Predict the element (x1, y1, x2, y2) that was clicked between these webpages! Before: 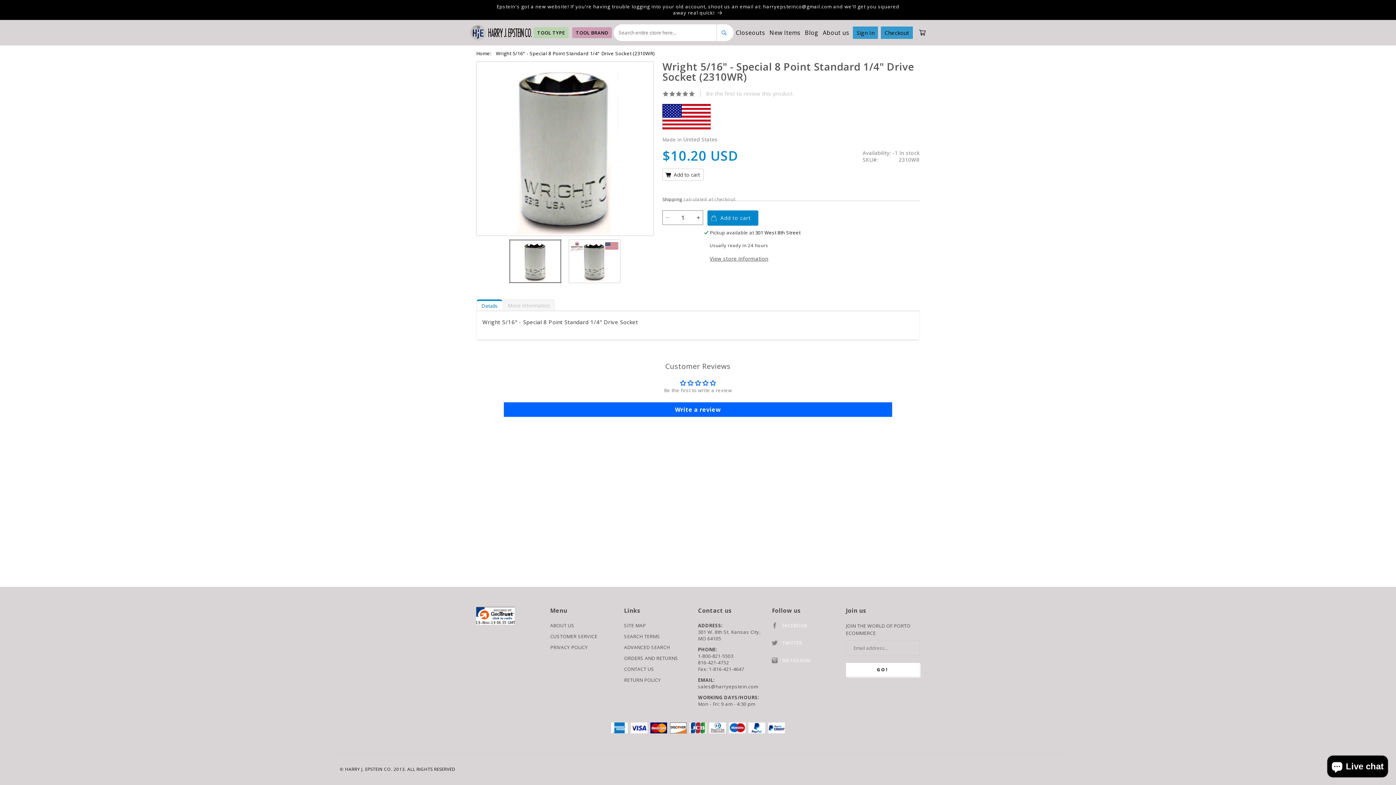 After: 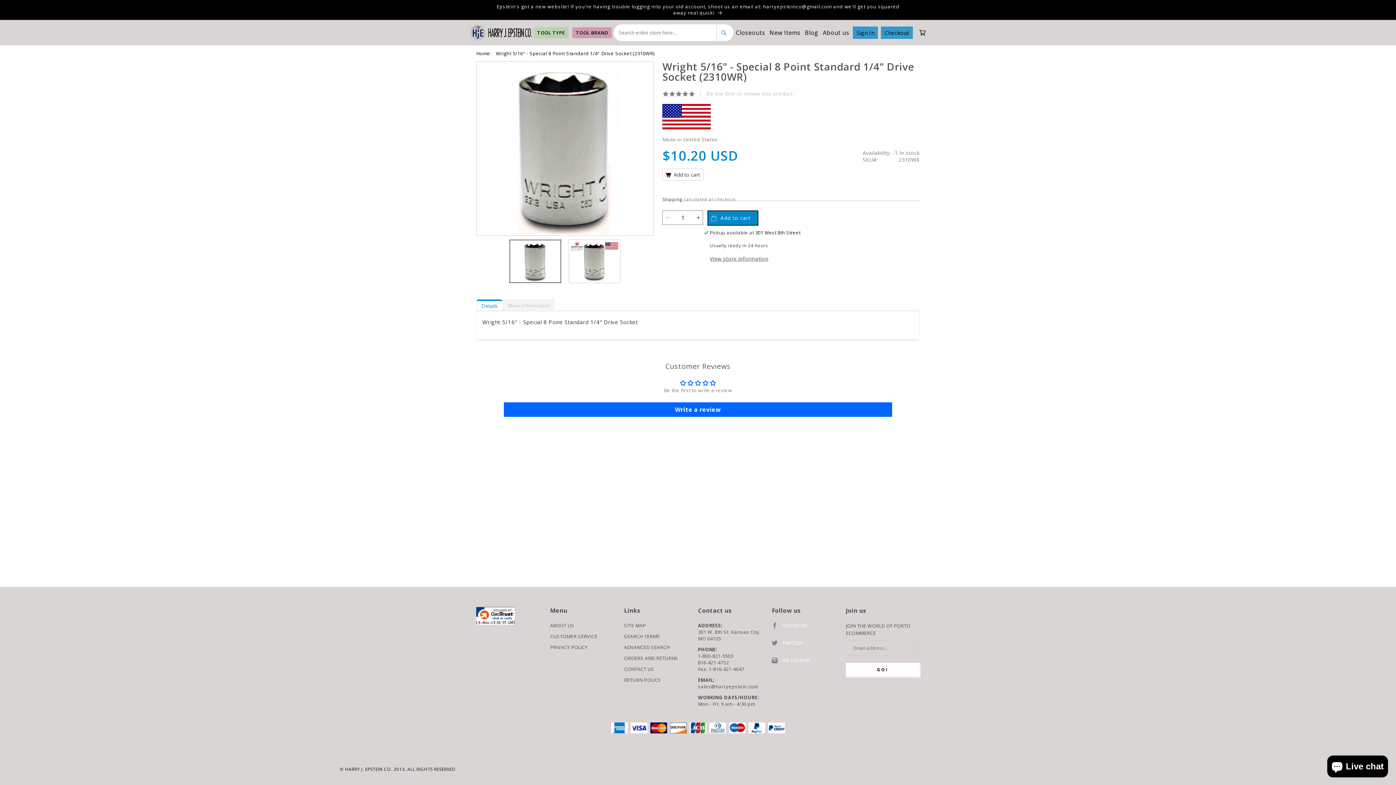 Action: label: Add to cart bbox: (707, 210, 758, 225)